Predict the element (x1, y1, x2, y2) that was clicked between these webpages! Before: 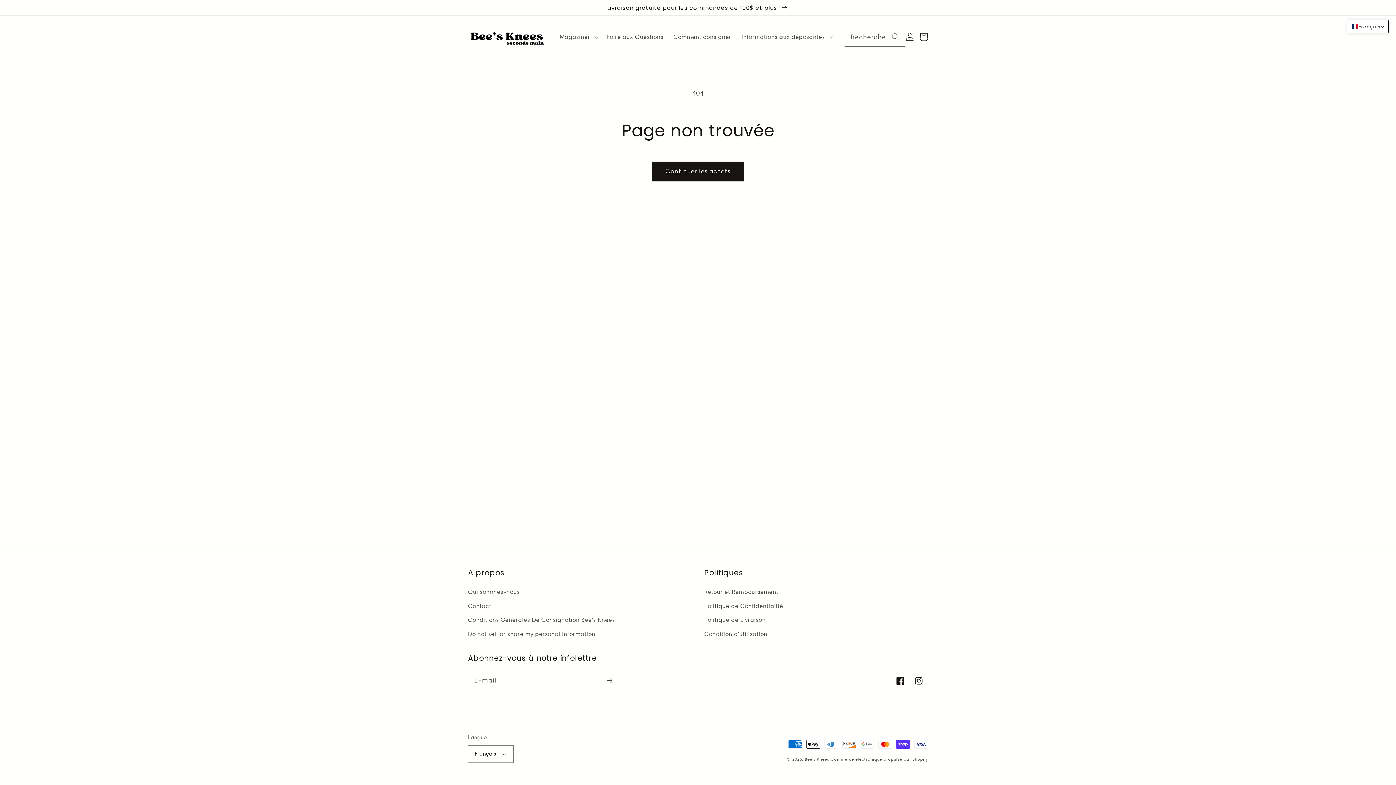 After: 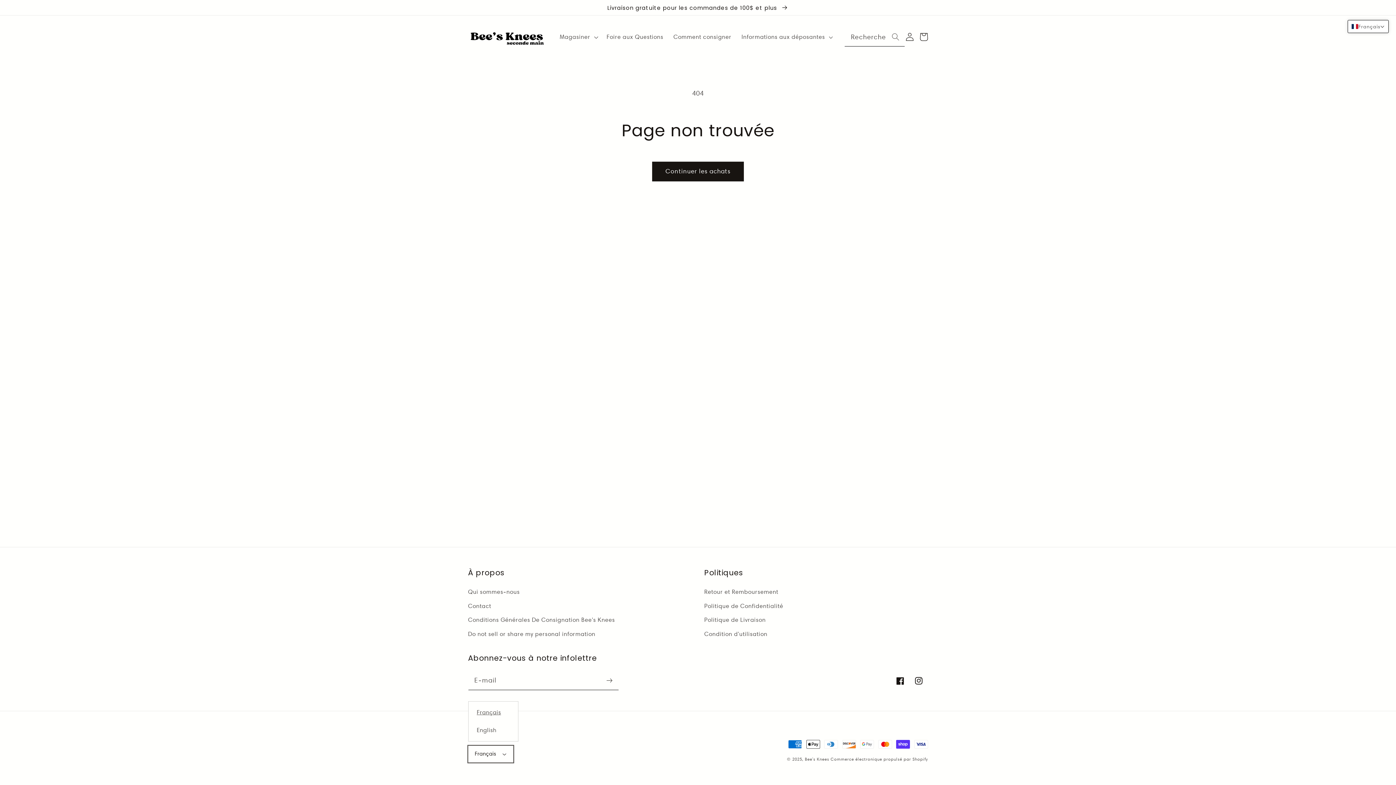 Action: bbox: (468, 746, 513, 762) label: Français